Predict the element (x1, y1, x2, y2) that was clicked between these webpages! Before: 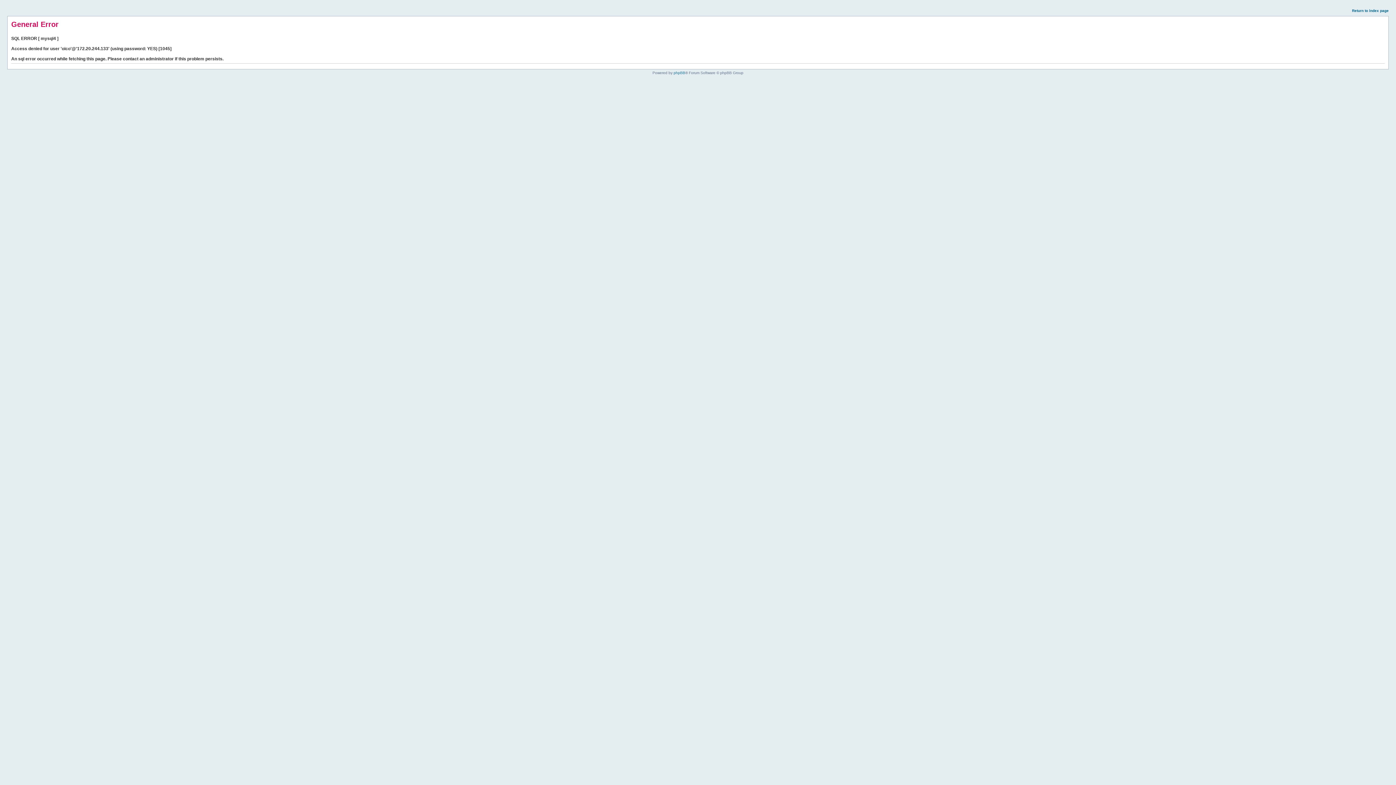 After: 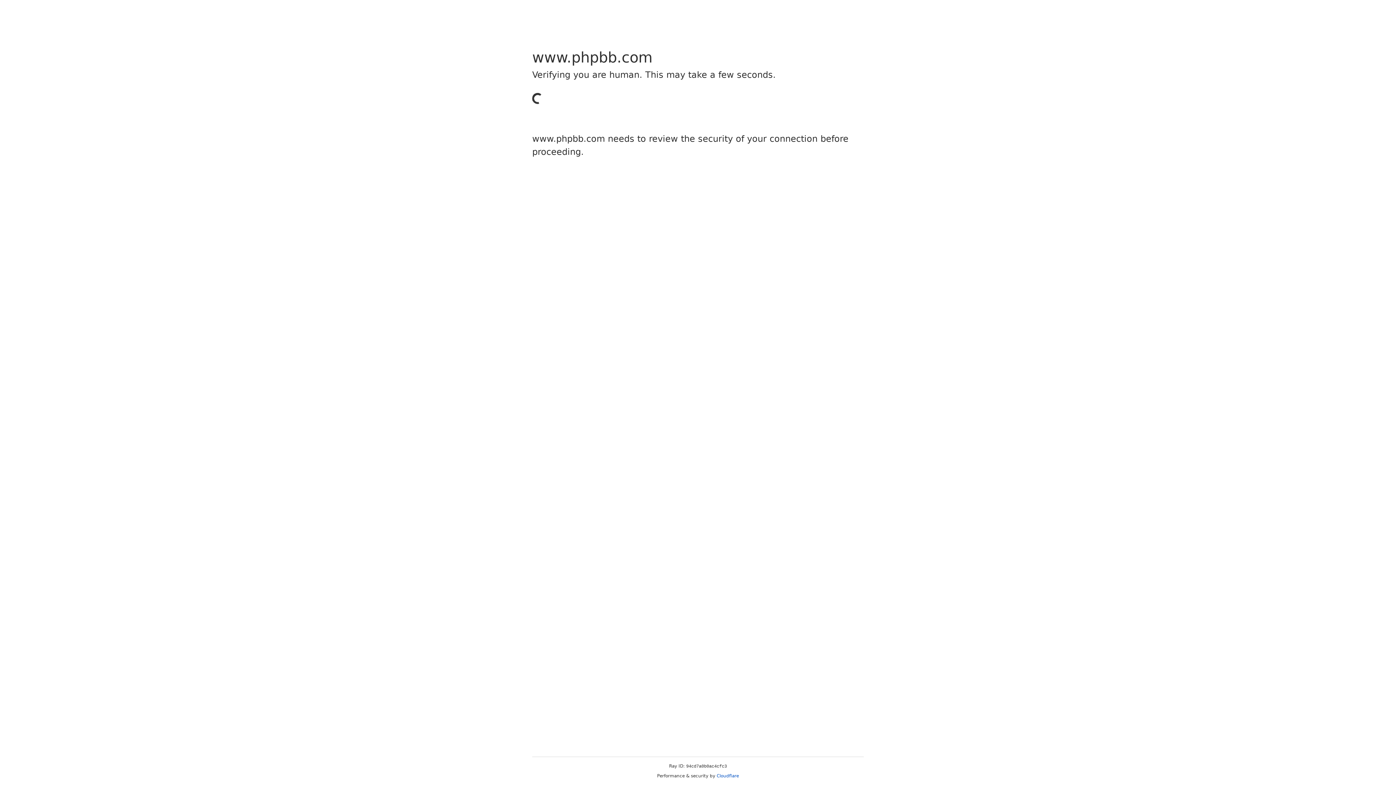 Action: bbox: (673, 70, 685, 74) label: phpBB